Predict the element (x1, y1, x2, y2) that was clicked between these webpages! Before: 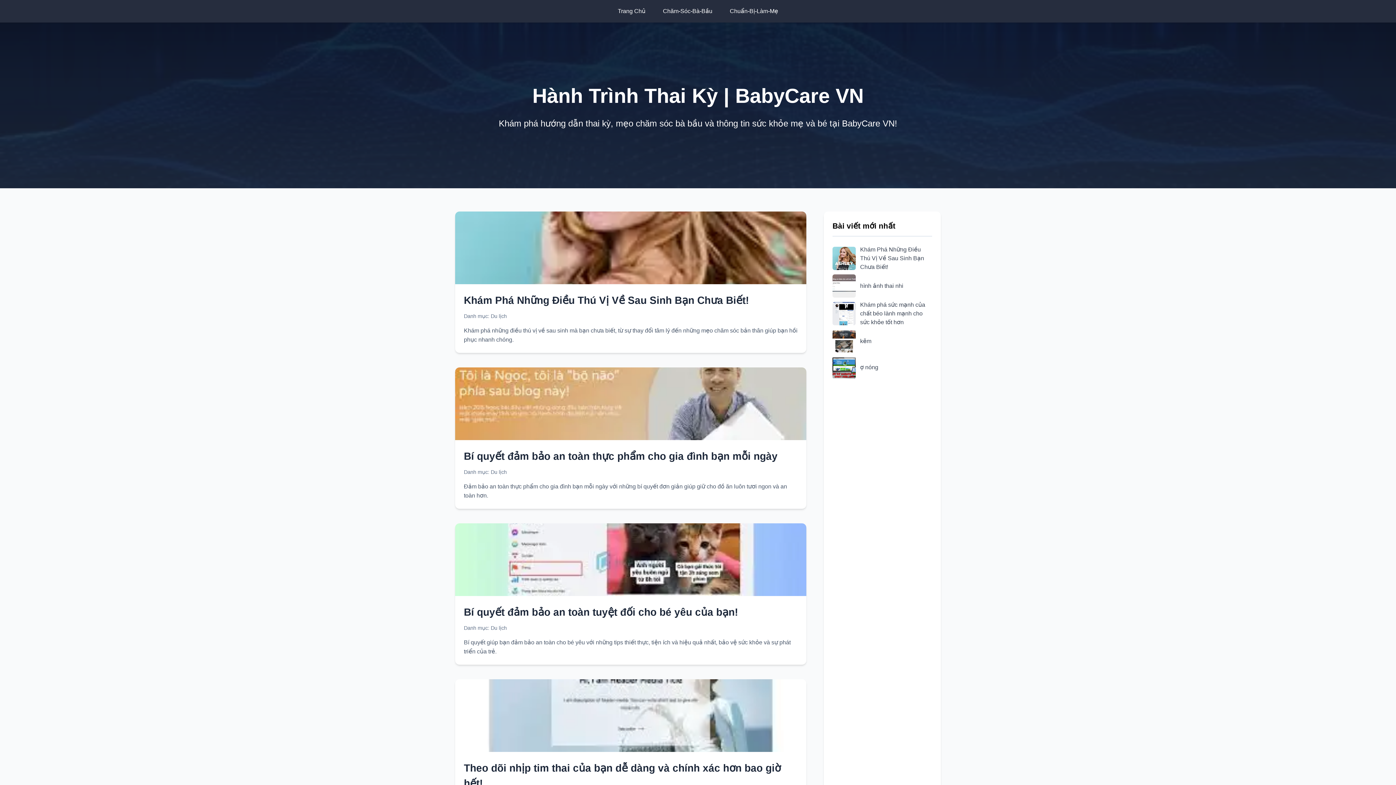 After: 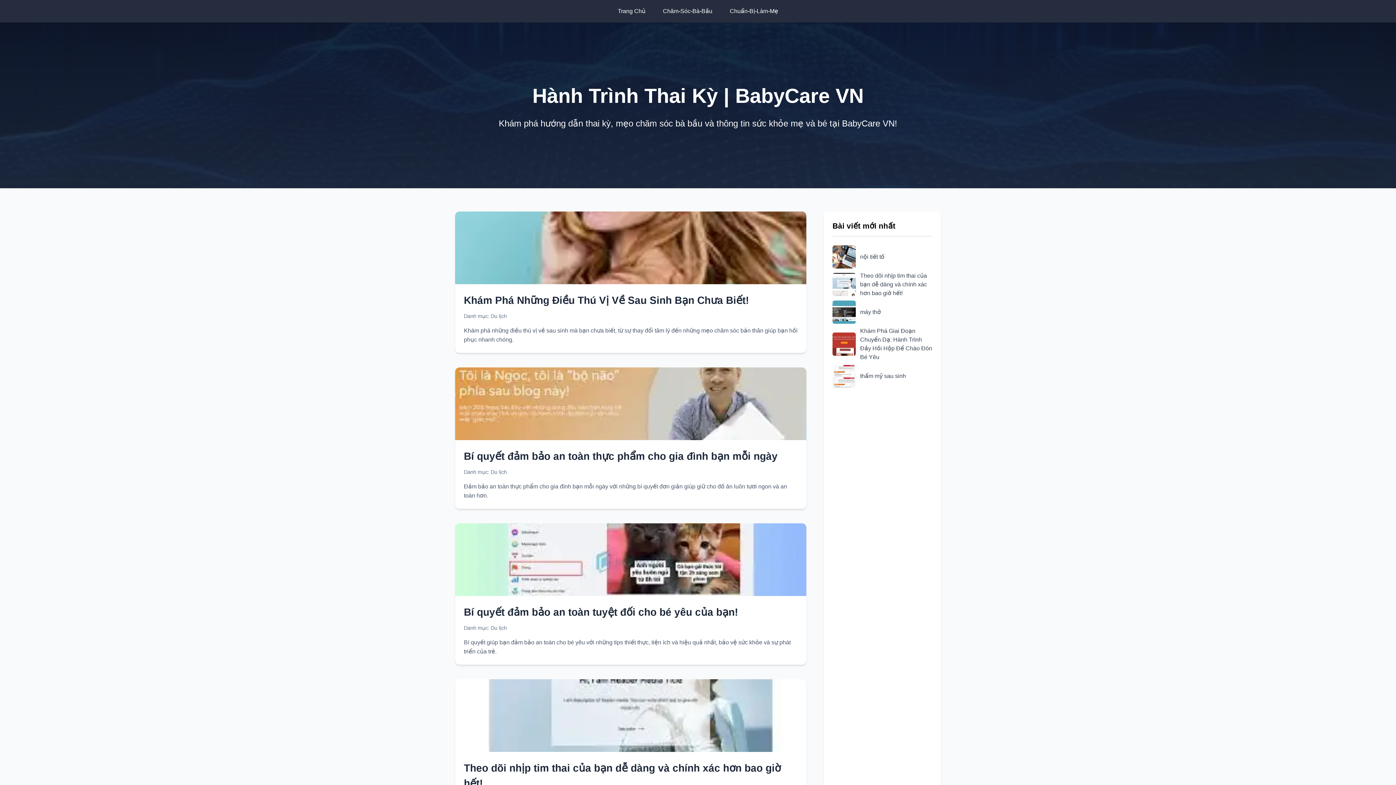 Action: label: Trang Chủ bbox: (618, 0, 645, 22)